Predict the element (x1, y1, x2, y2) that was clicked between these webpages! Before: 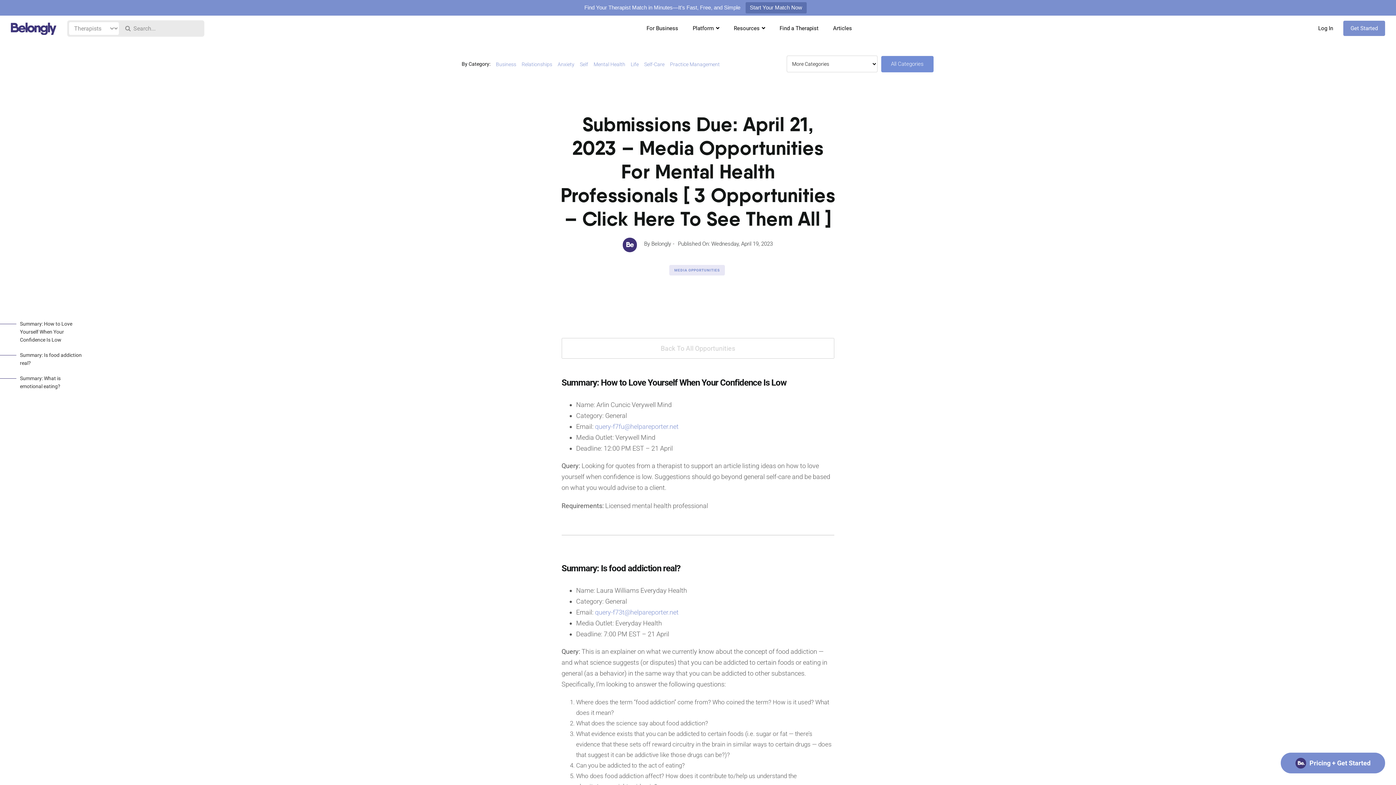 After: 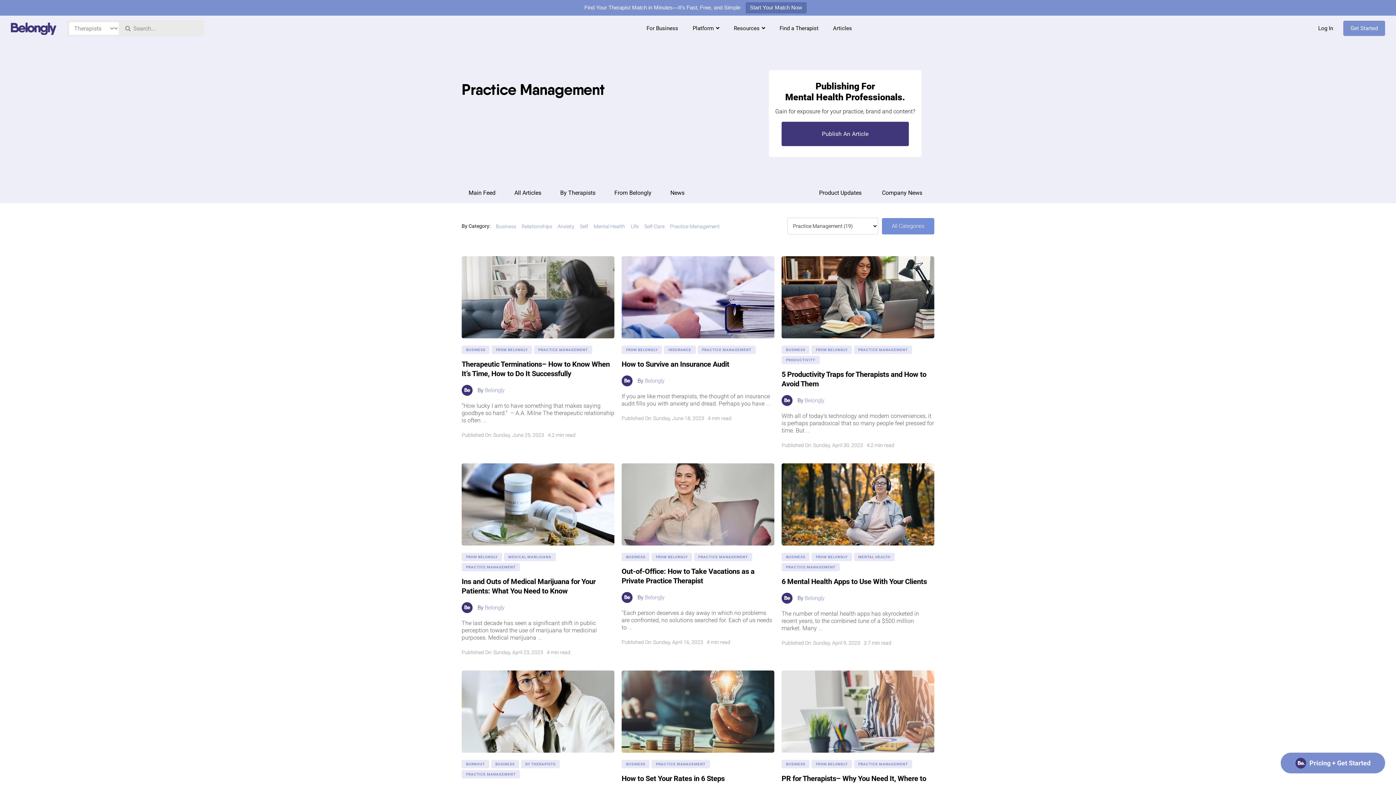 Action: label: Practice Management bbox: (670, 61, 719, 67)